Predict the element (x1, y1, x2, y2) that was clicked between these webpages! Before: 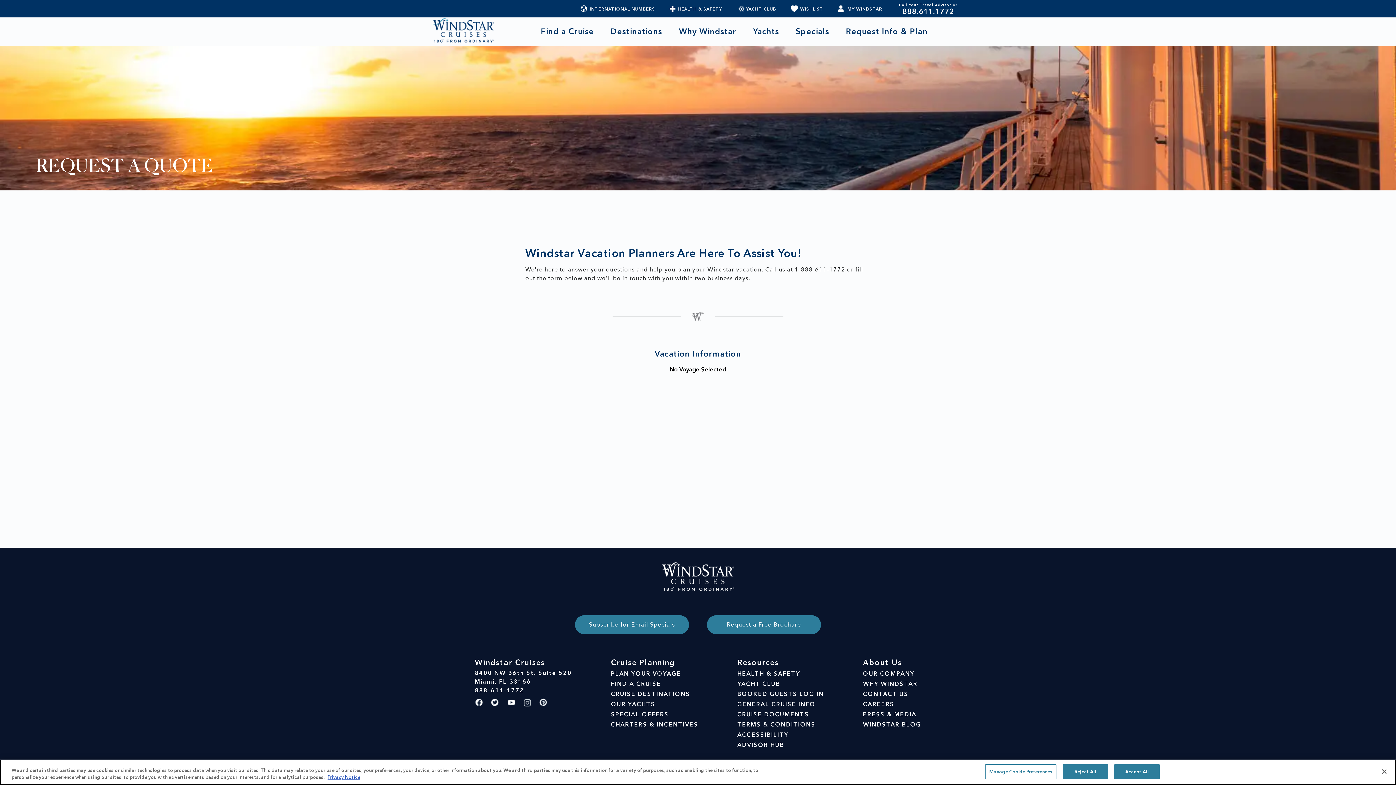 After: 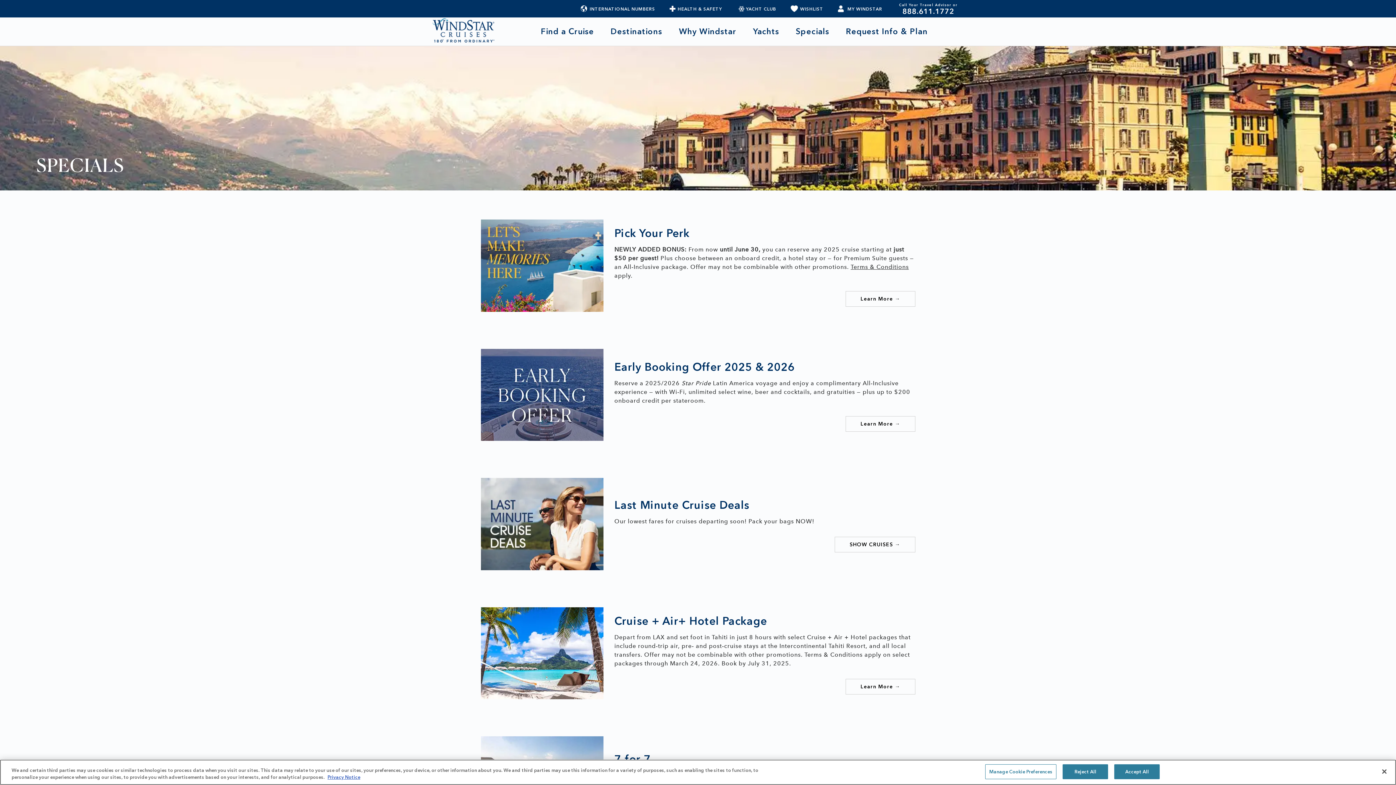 Action: bbox: (611, 709, 698, 720) label: SPECIAL OFFERS